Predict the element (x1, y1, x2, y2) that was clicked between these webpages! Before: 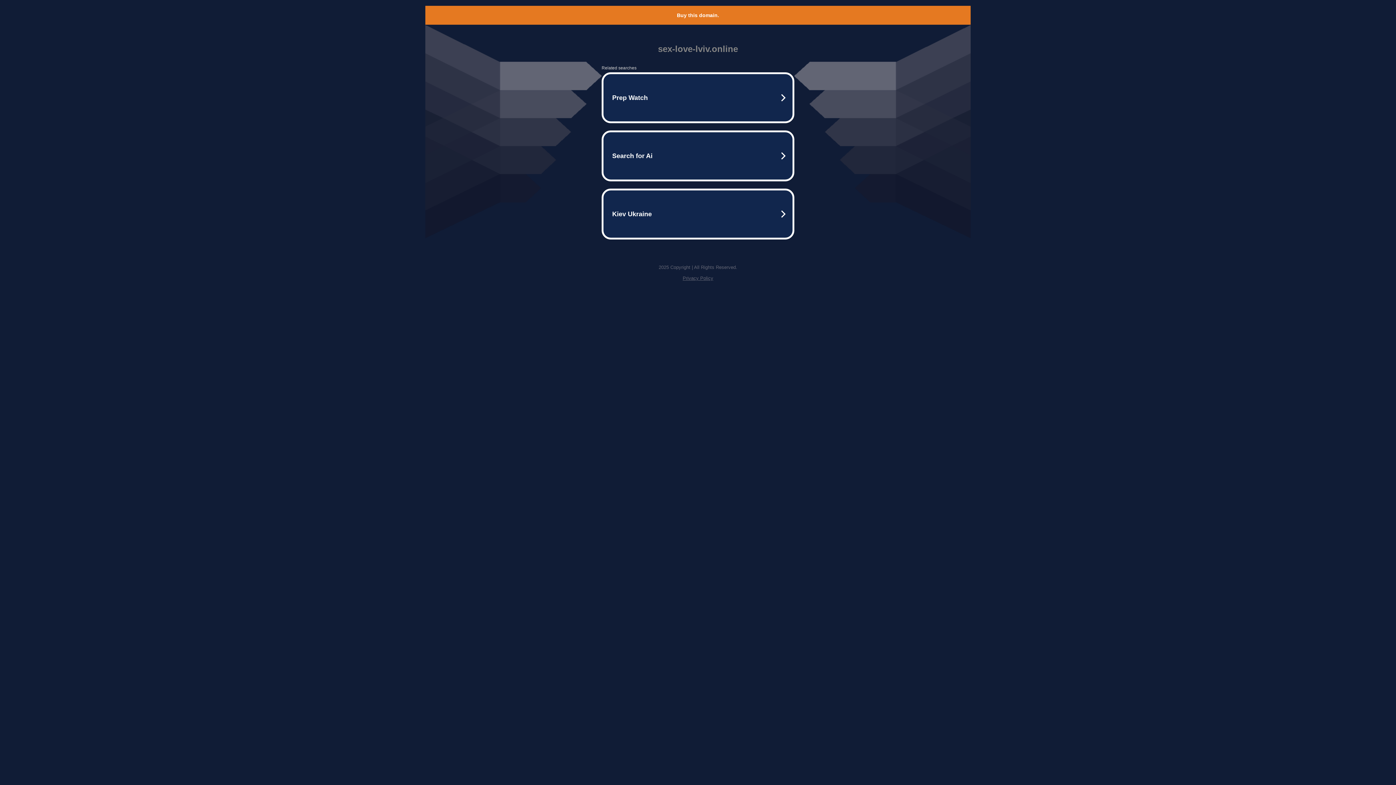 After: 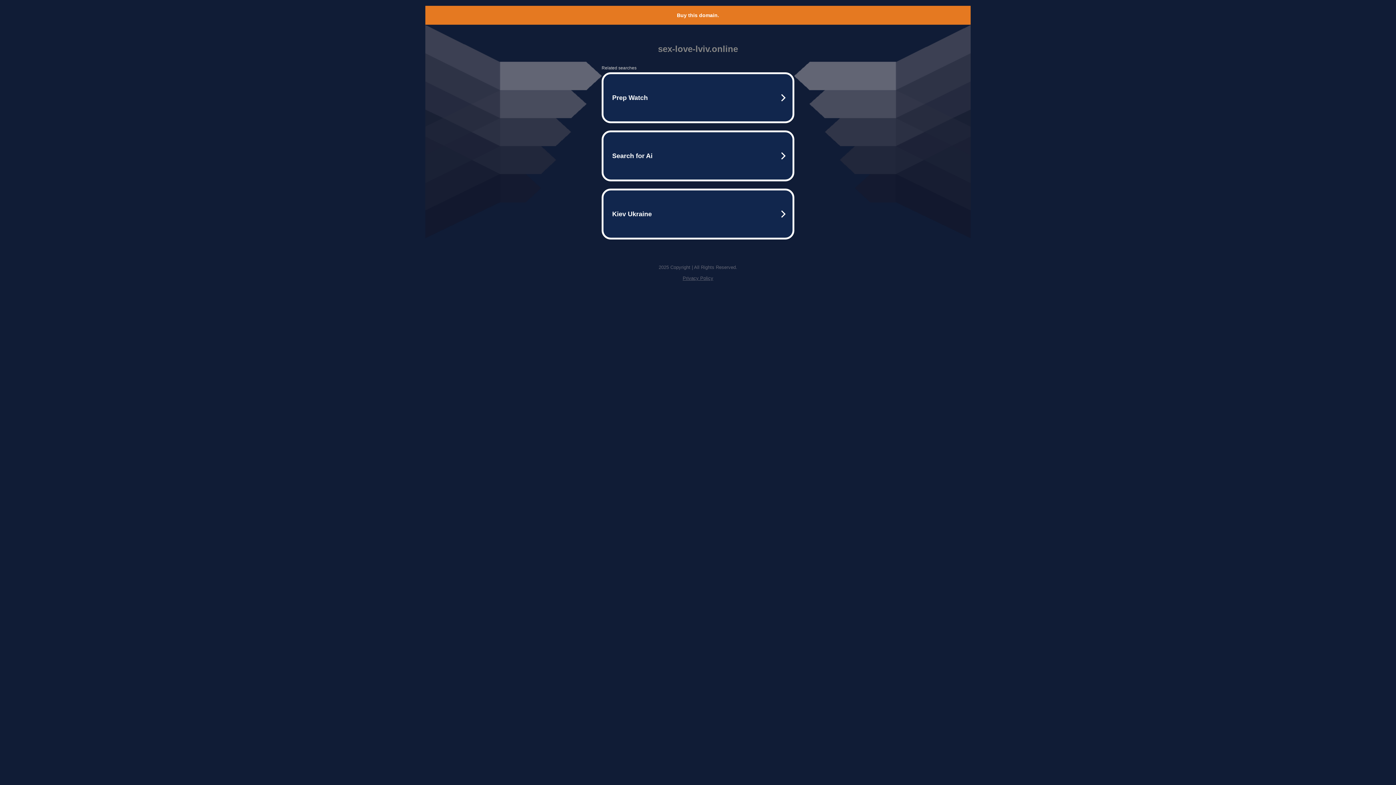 Action: bbox: (682, 275, 713, 281) label: Privacy Policy